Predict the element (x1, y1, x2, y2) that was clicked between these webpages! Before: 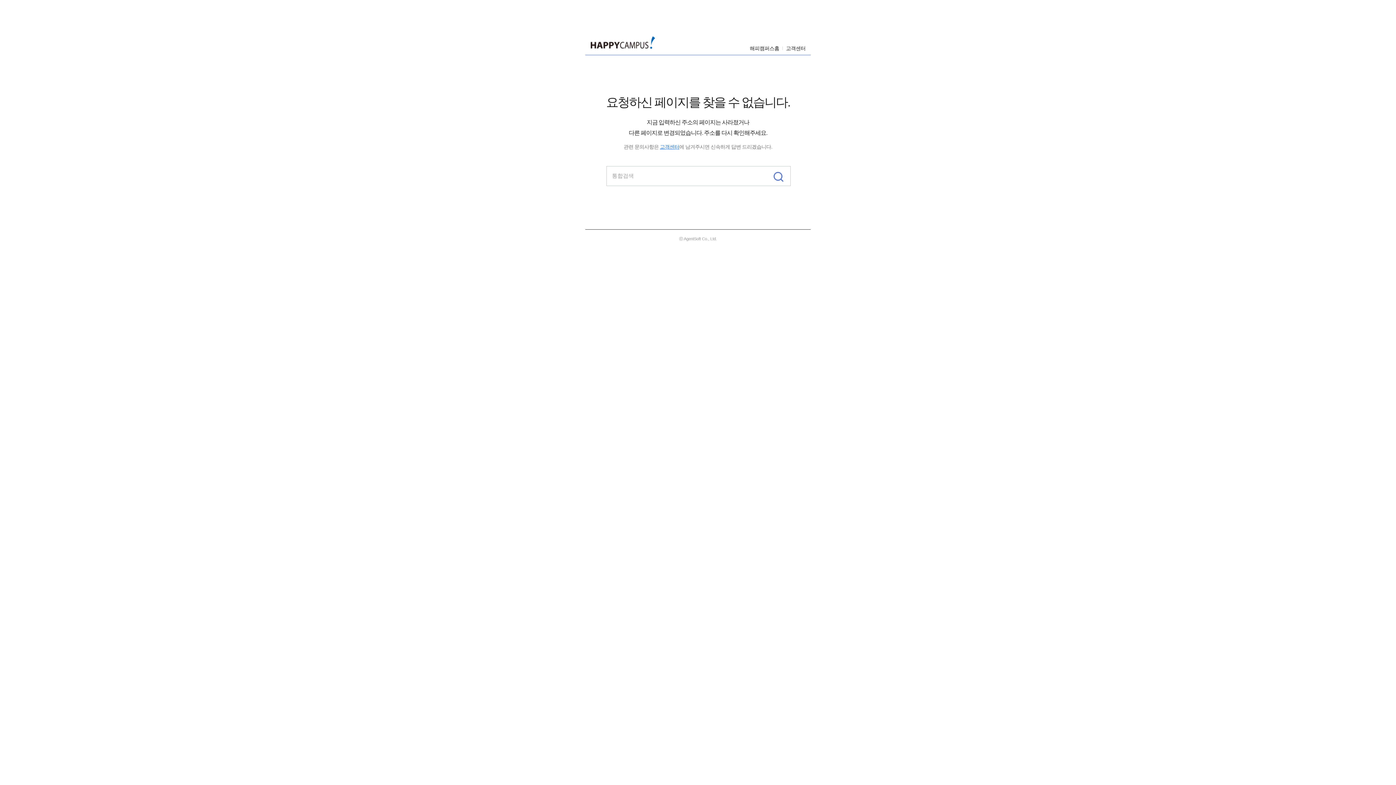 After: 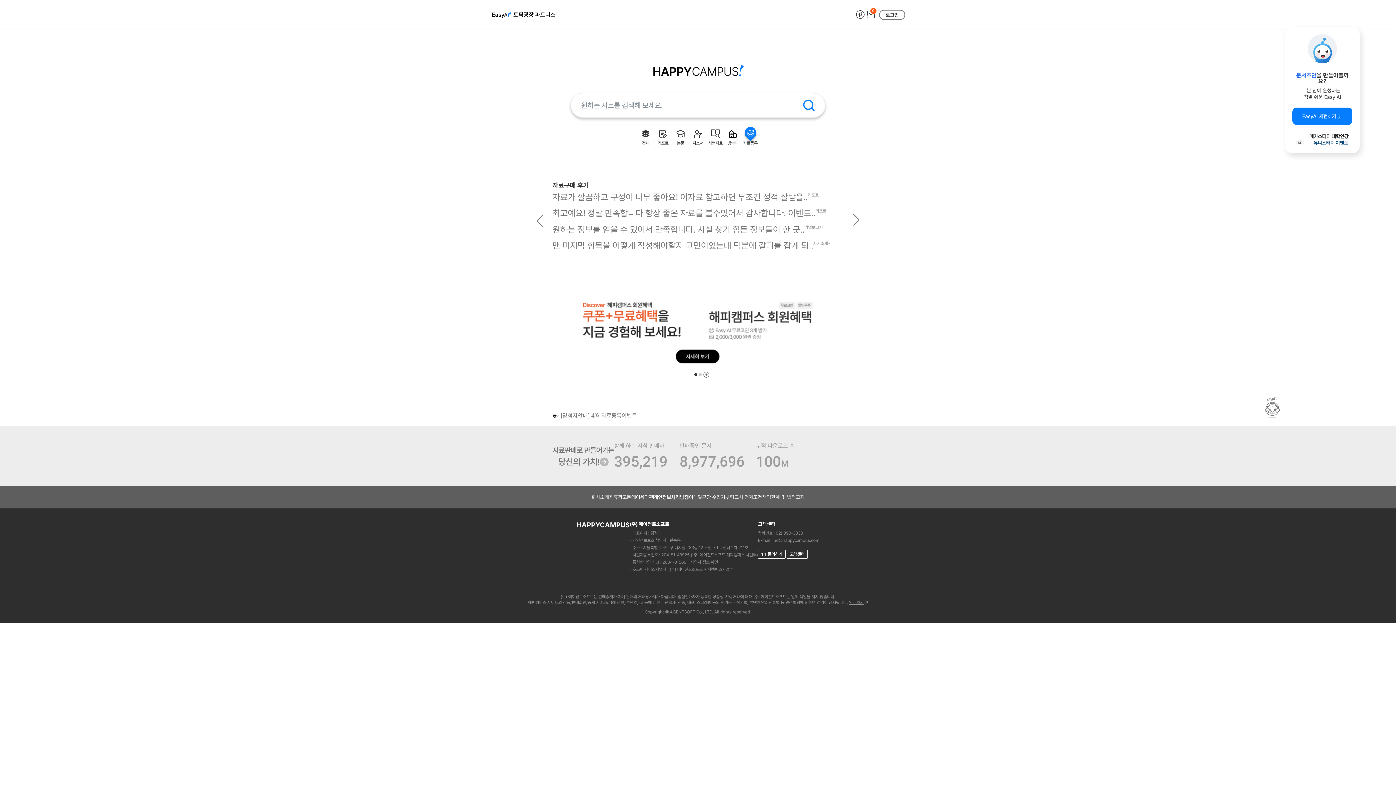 Action: bbox: (590, 36, 655, 48)